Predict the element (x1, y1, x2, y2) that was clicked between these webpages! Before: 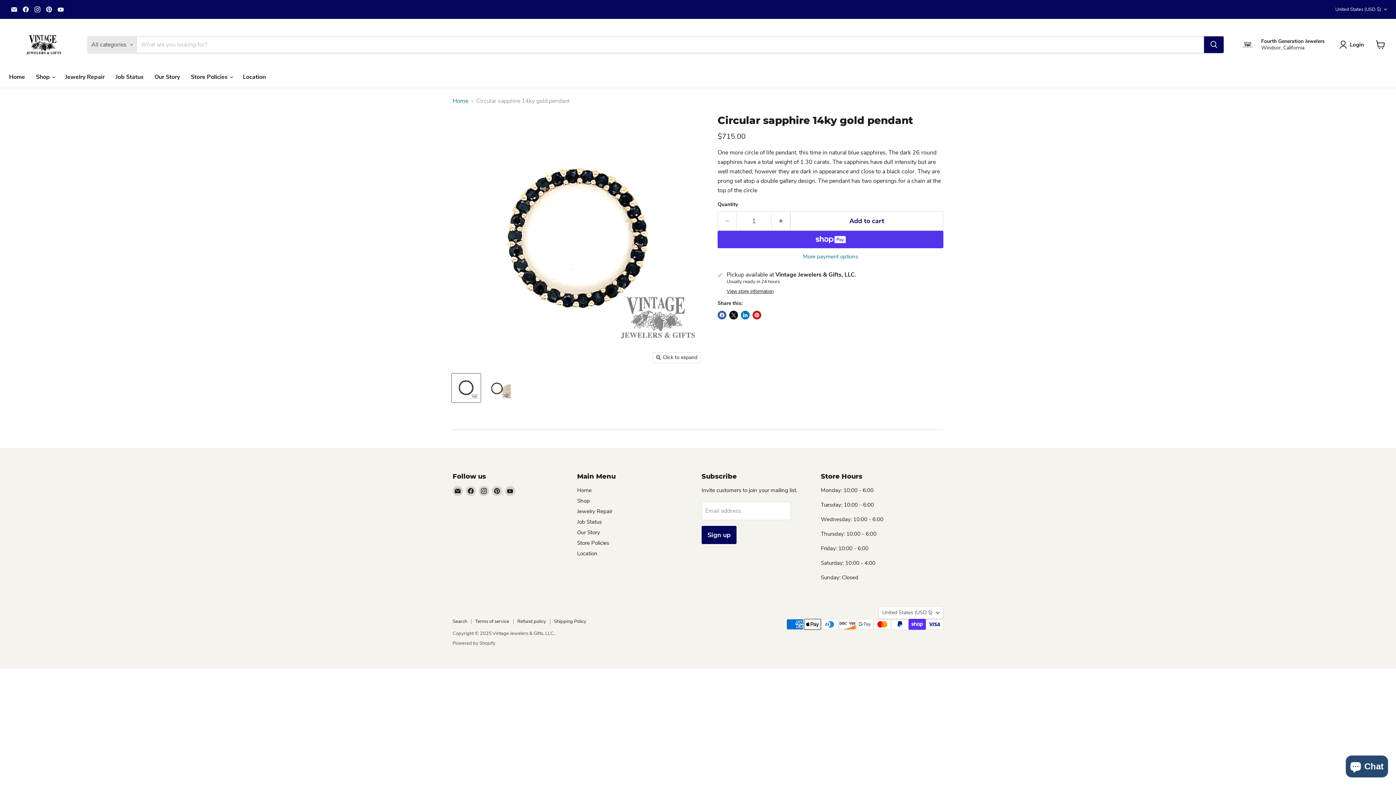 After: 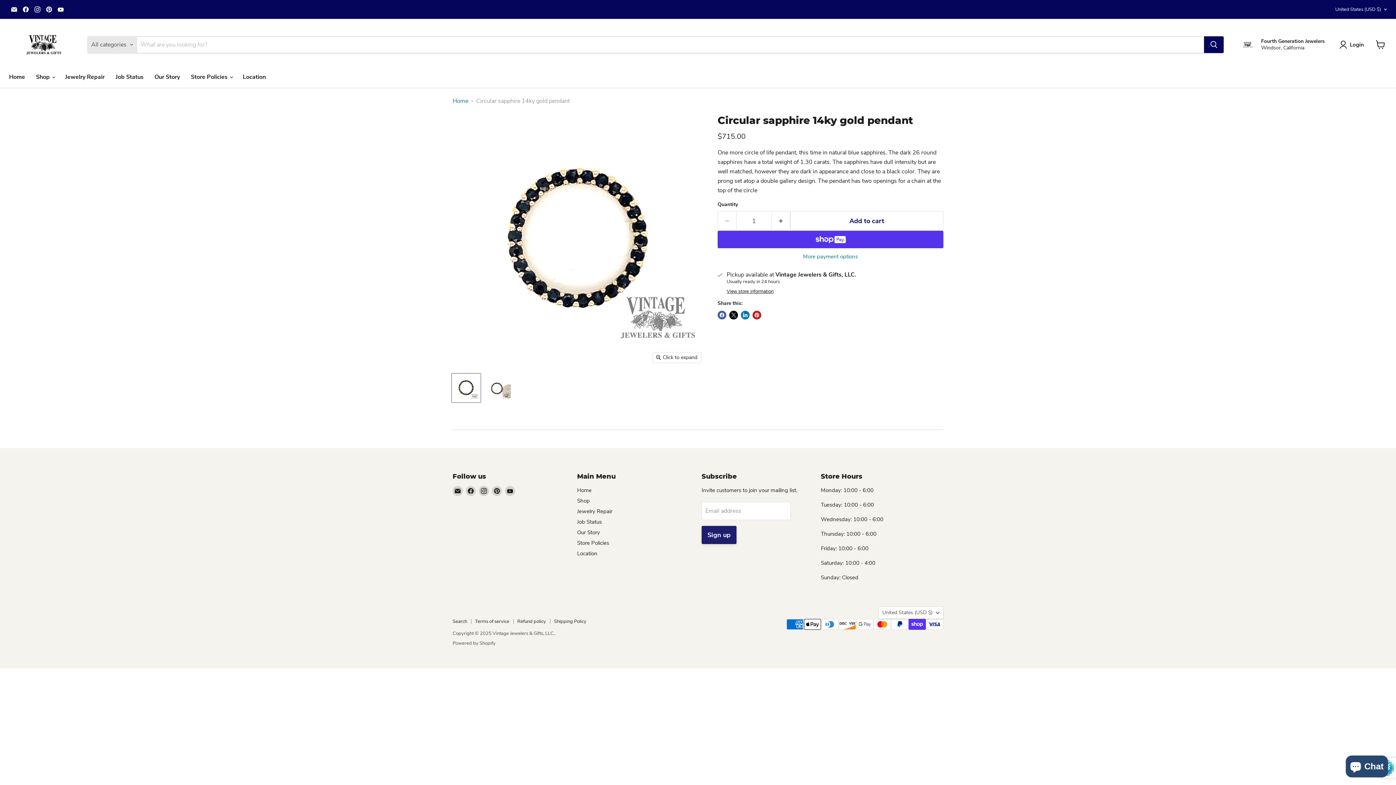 Action: label: Sign up bbox: (701, 526, 736, 544)